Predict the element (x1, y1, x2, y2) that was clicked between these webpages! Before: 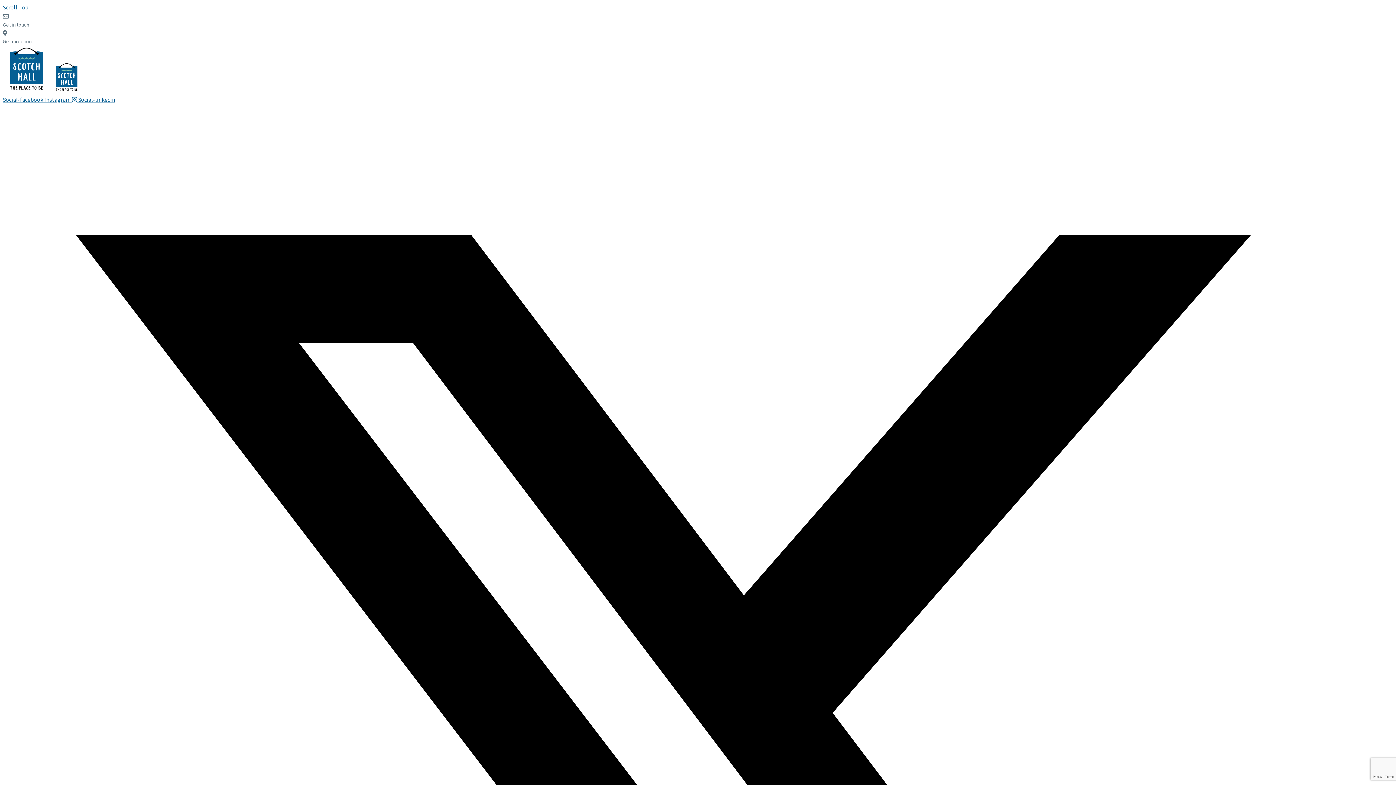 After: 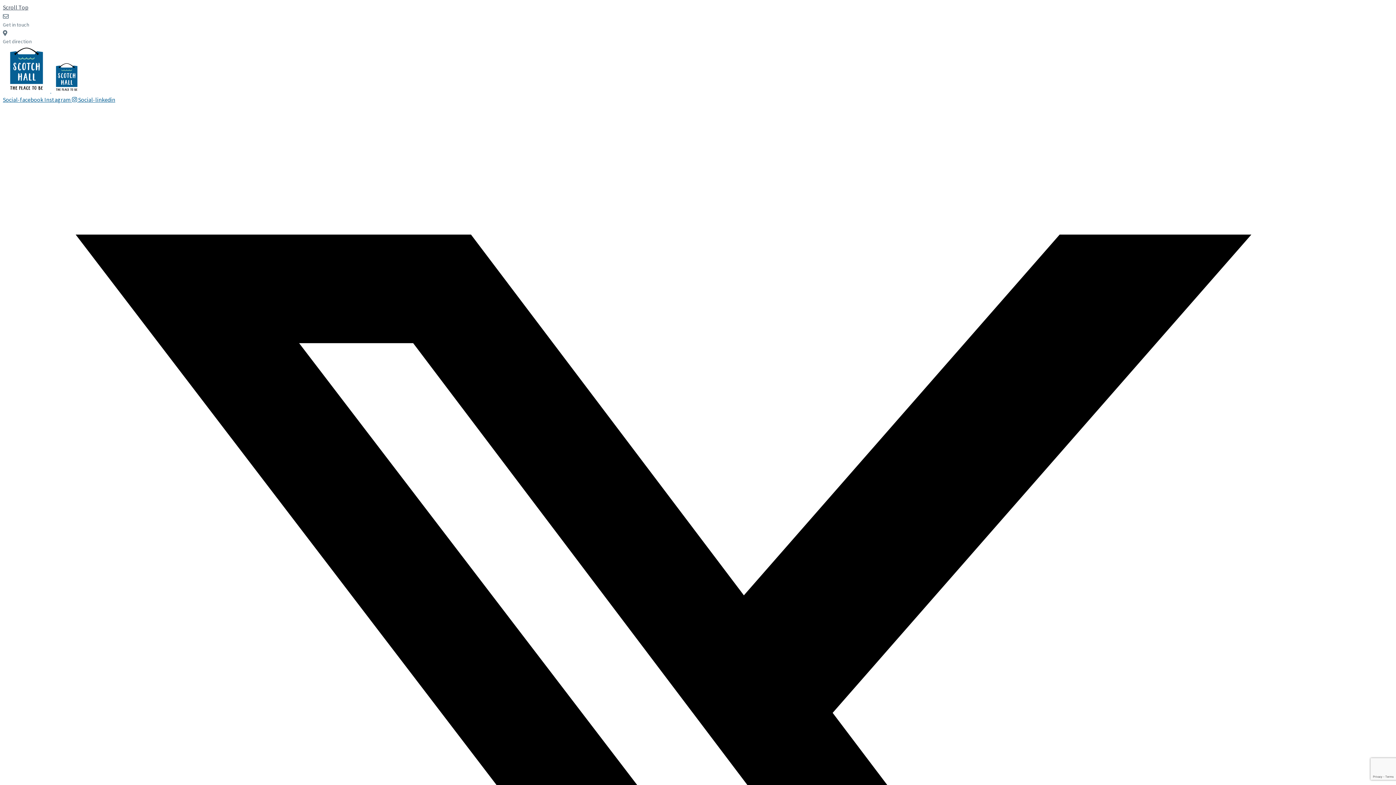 Action: label: Scroll Top bbox: (2, 3, 28, 10)